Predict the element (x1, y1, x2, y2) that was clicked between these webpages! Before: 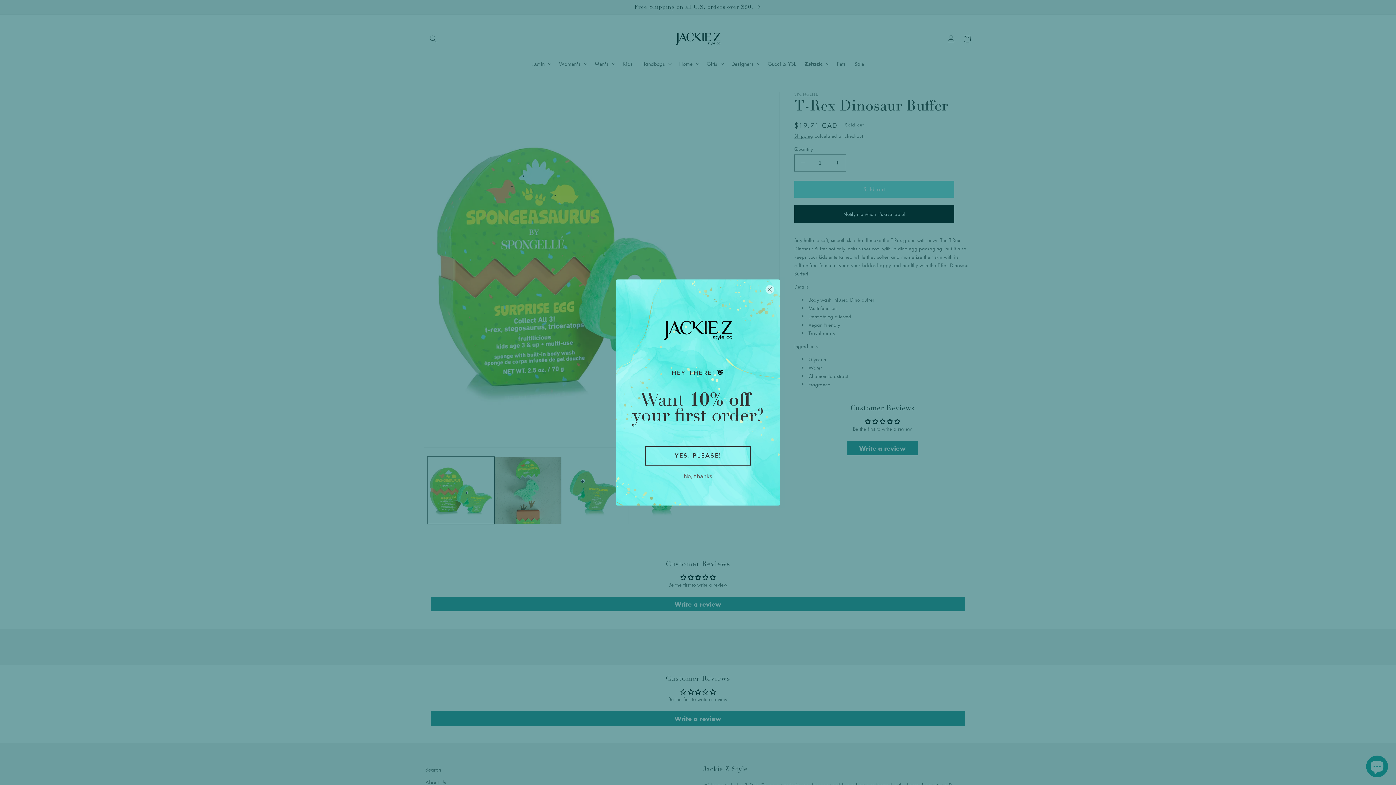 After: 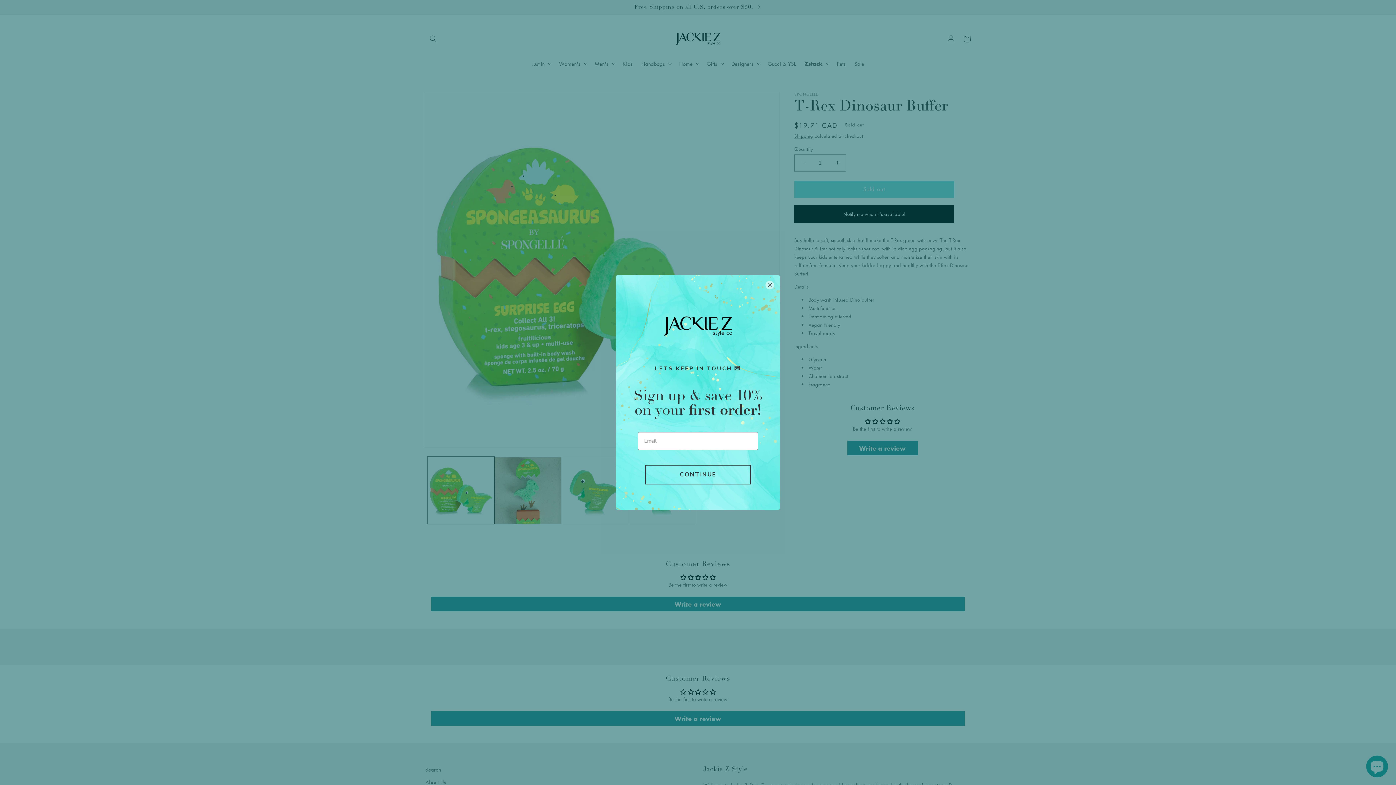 Action: bbox: (645, 446, 750, 465) label: YES, PLEASE!